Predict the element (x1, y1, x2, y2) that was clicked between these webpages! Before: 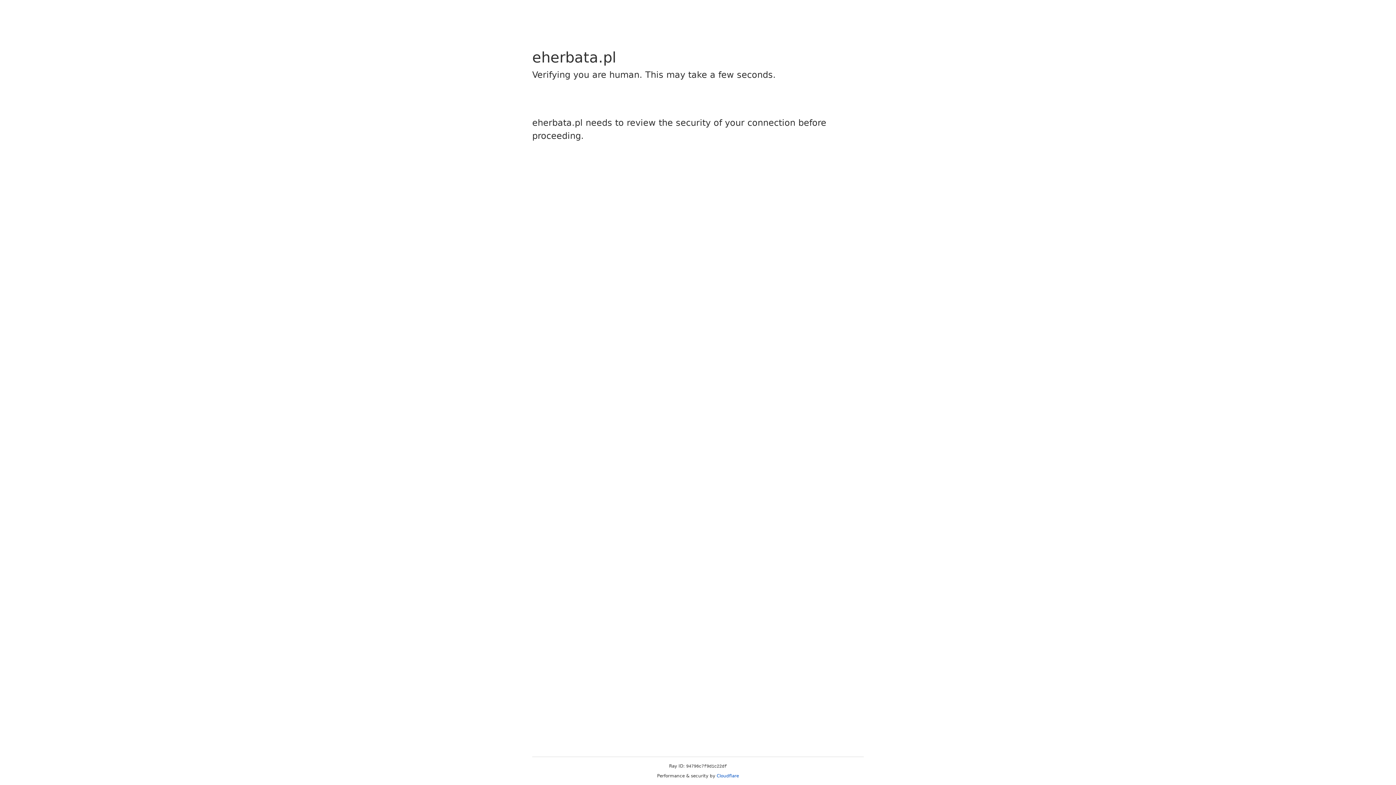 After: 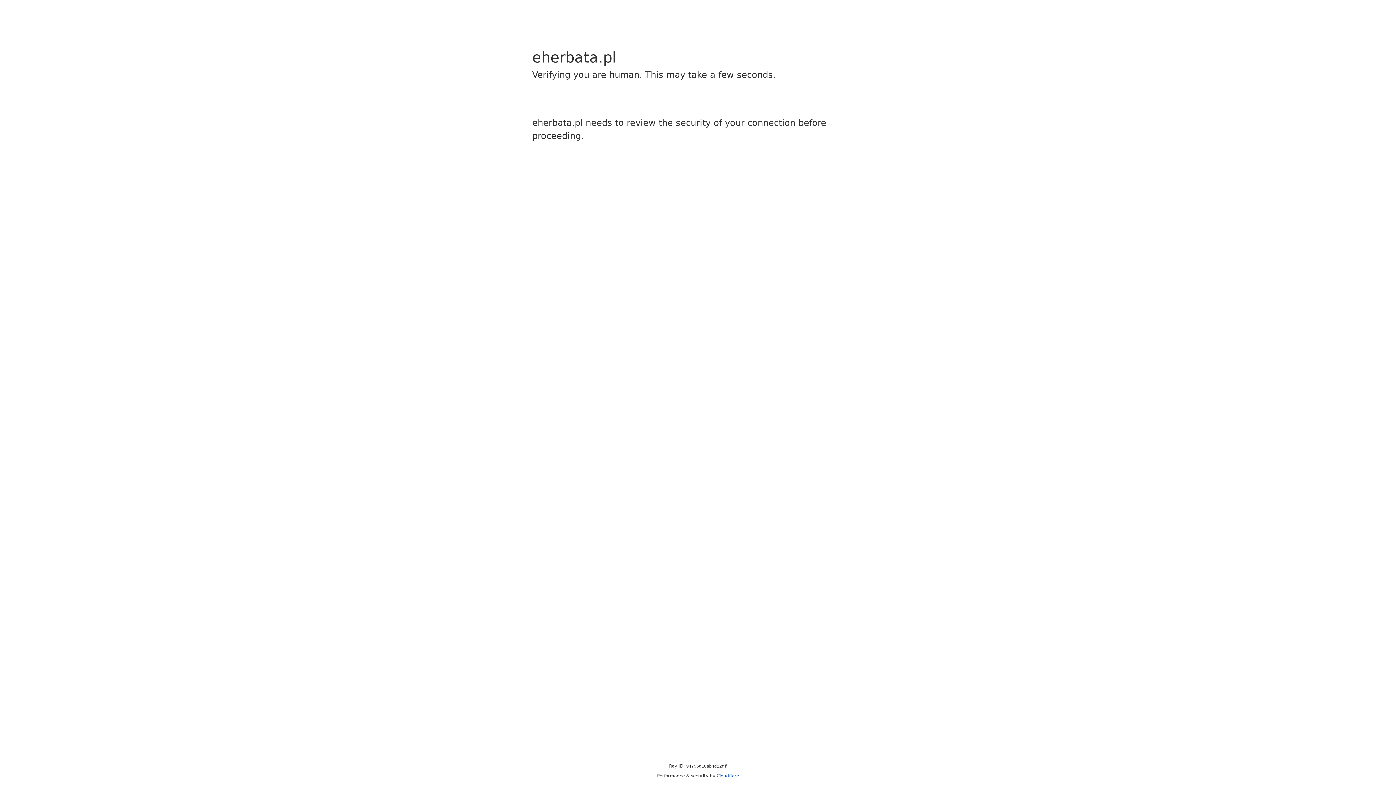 Action: label: Cloudflare bbox: (716, 773, 739, 778)